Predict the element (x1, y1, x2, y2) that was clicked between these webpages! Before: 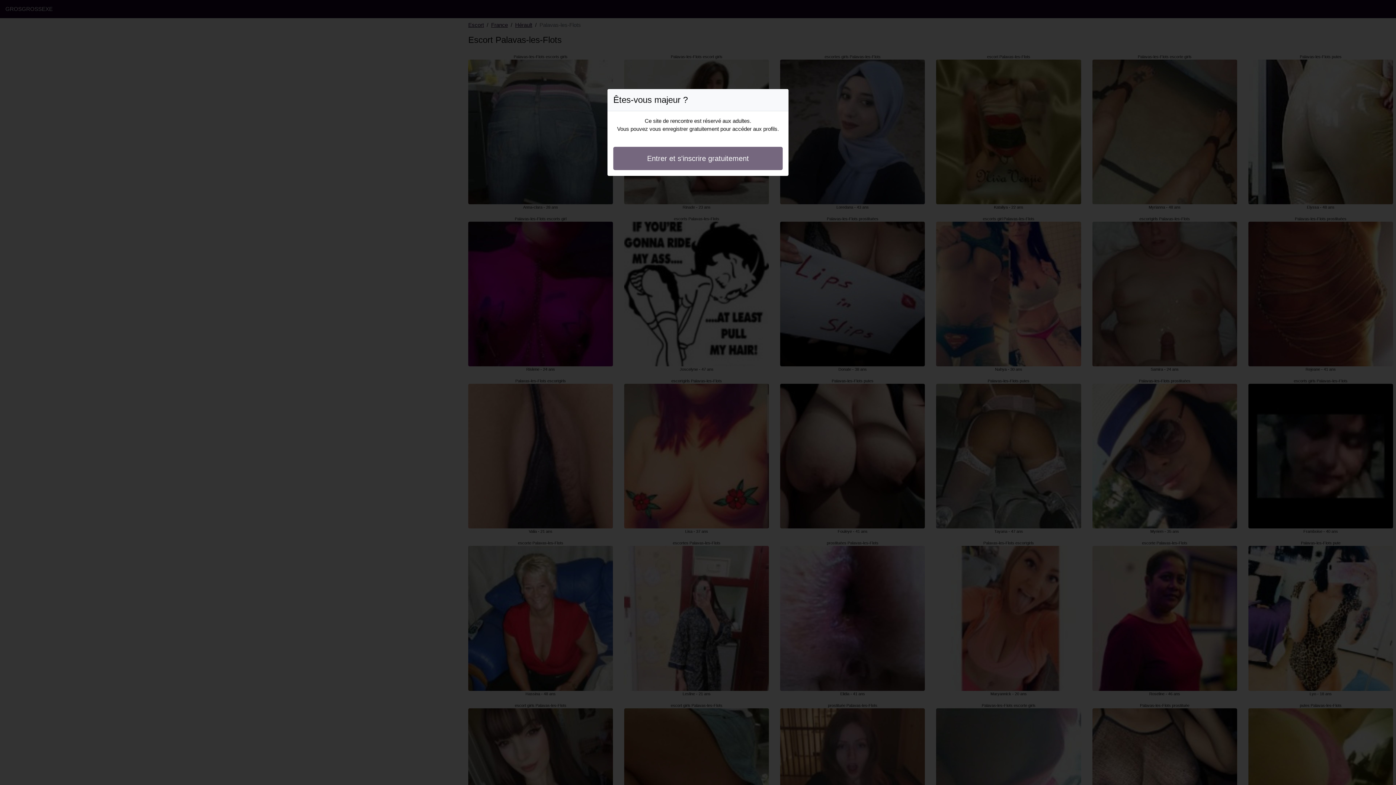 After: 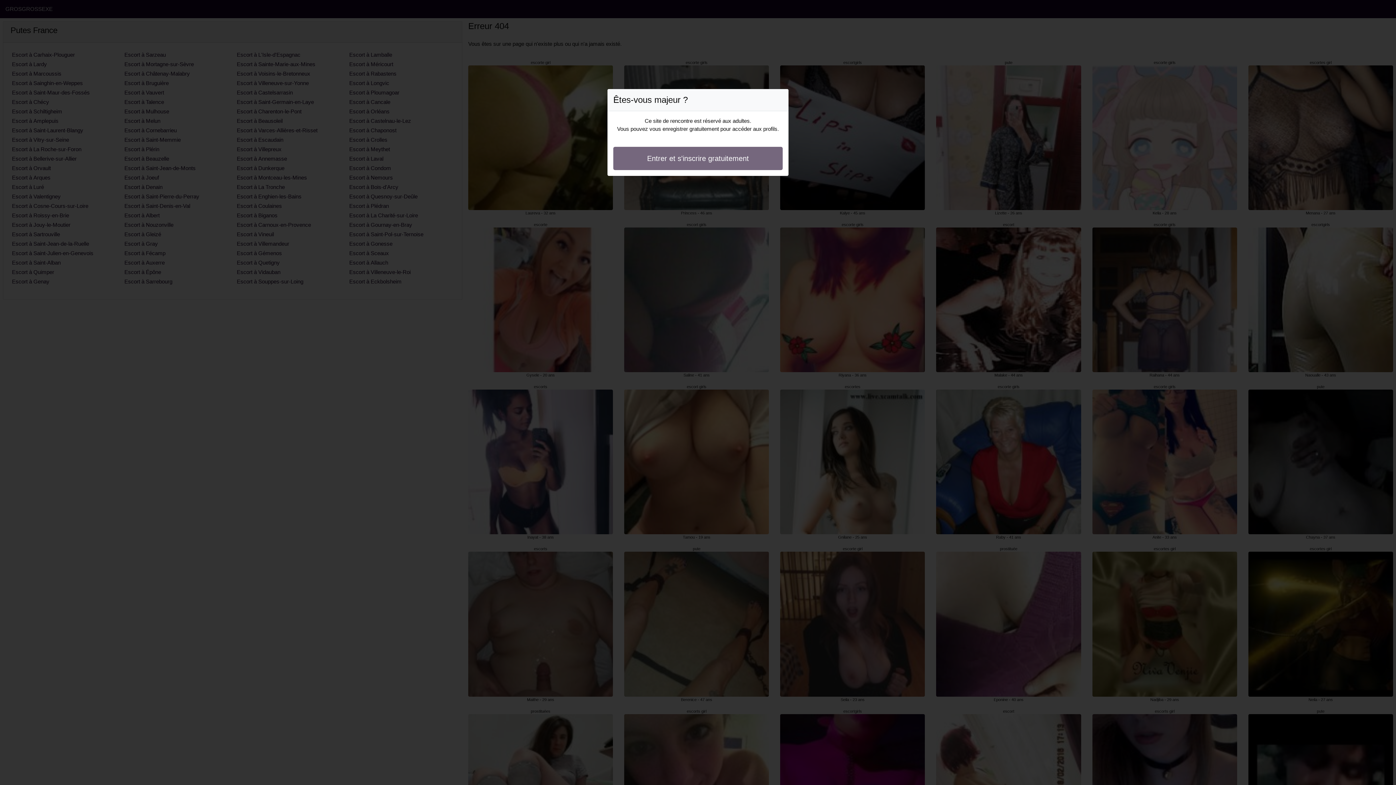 Action: bbox: (613, 146, 782, 170) label: Entrer et s'inscrire gratuitement